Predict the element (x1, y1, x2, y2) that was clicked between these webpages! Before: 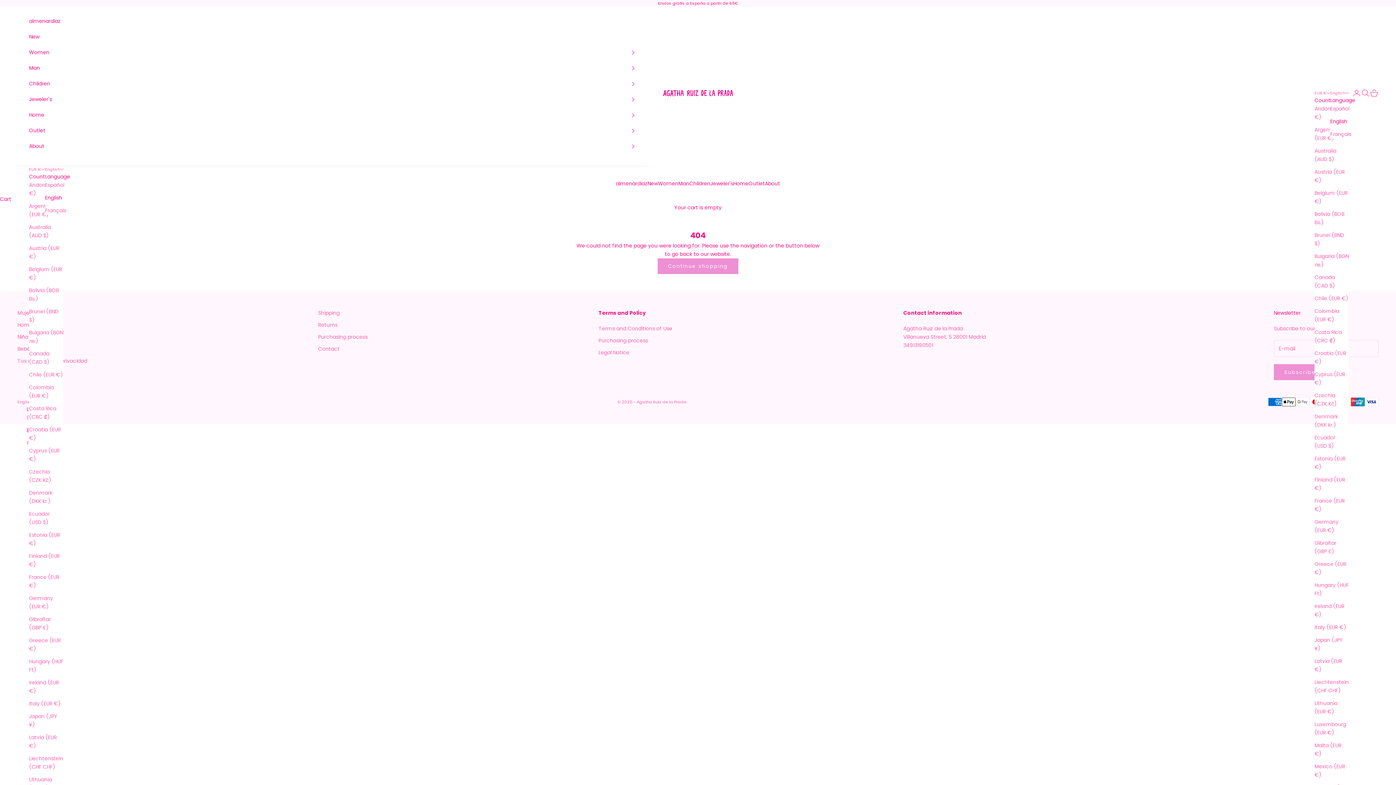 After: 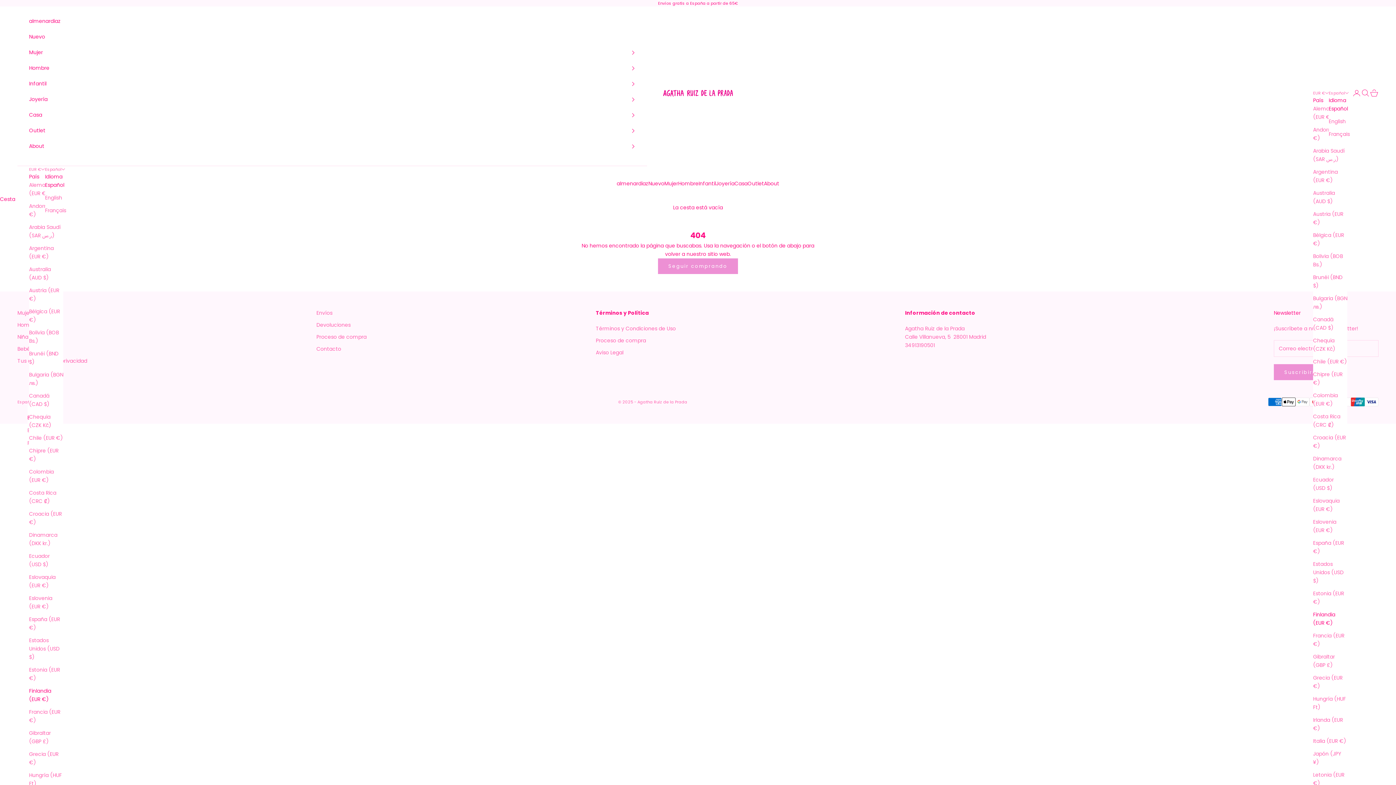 Action: bbox: (29, 552, 63, 569) label: Finland (EUR €)